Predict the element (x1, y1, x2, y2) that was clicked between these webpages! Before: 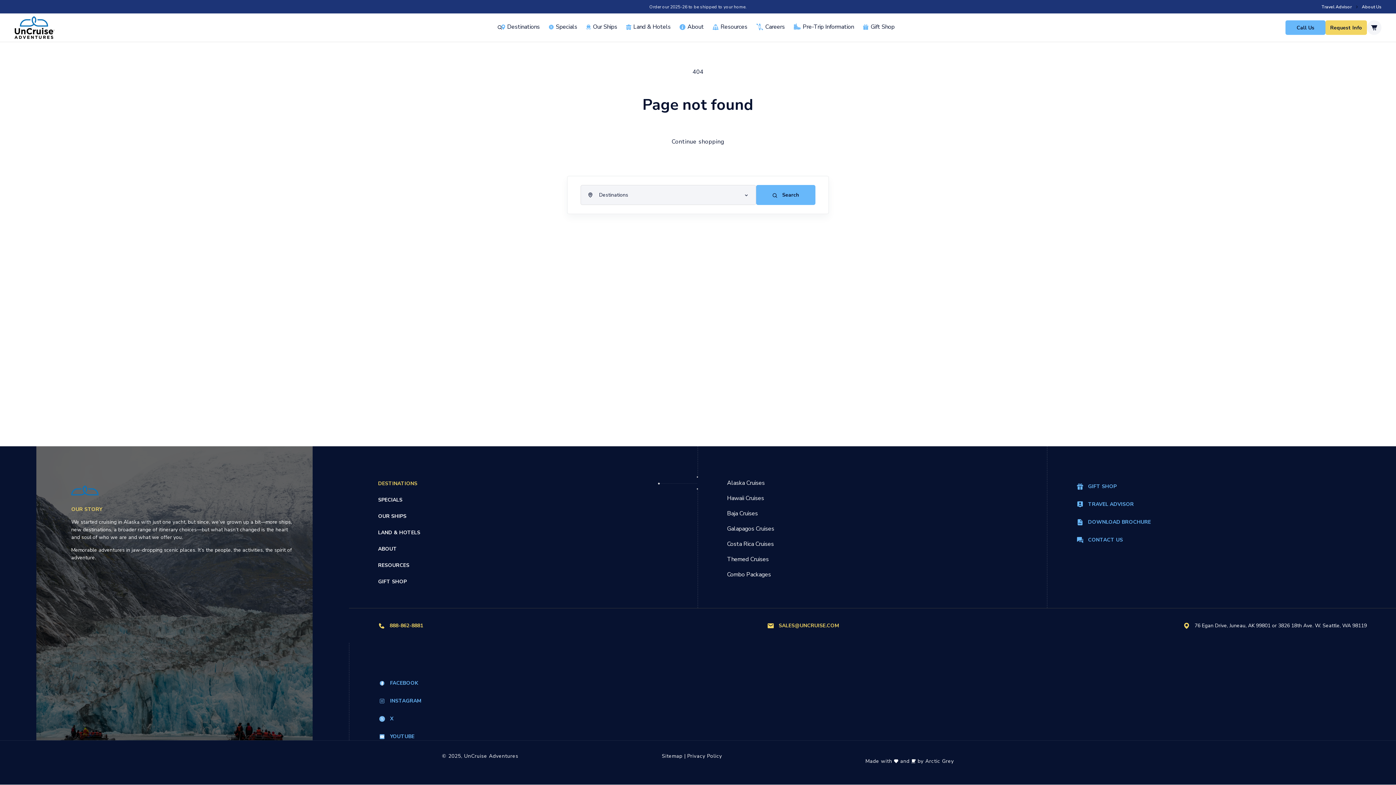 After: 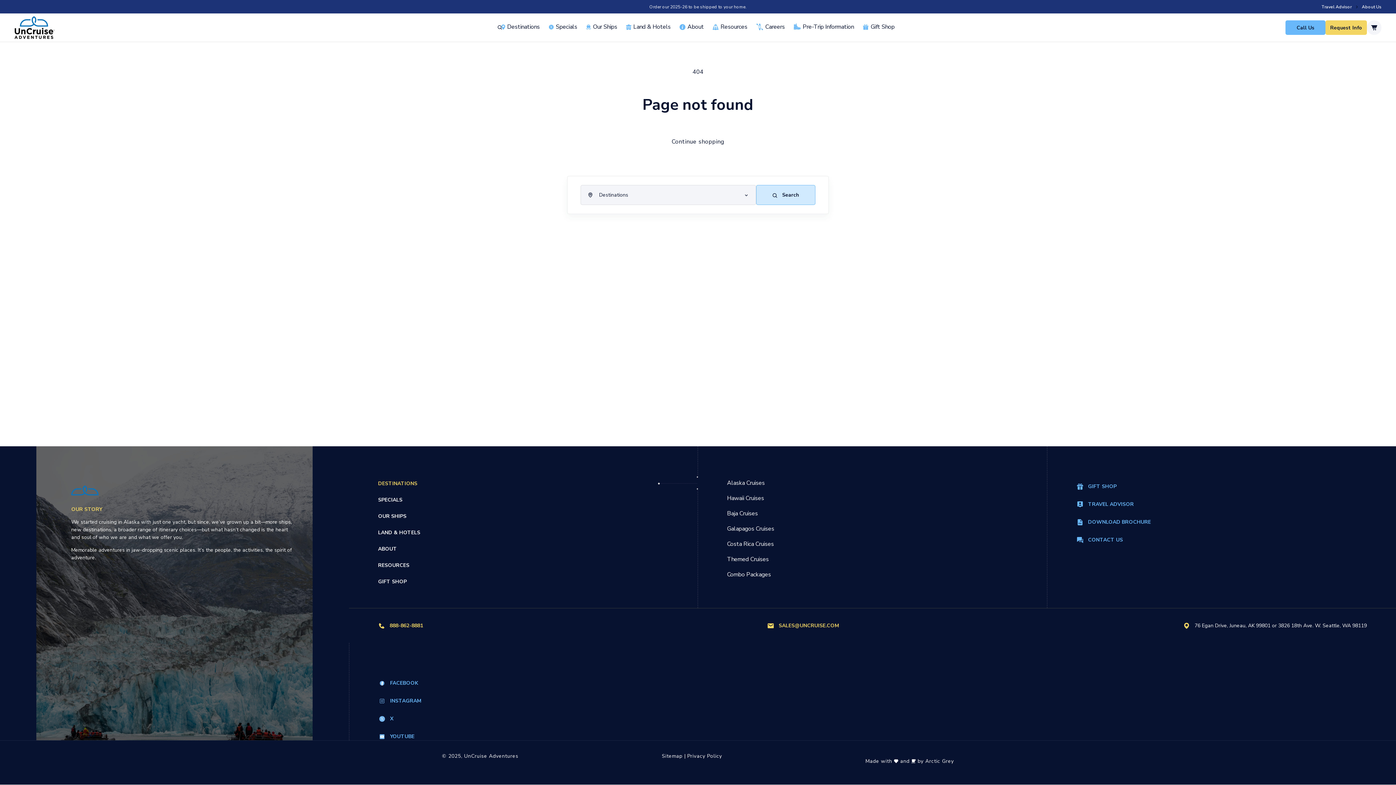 Action: bbox: (756, 185, 815, 205) label:  Search